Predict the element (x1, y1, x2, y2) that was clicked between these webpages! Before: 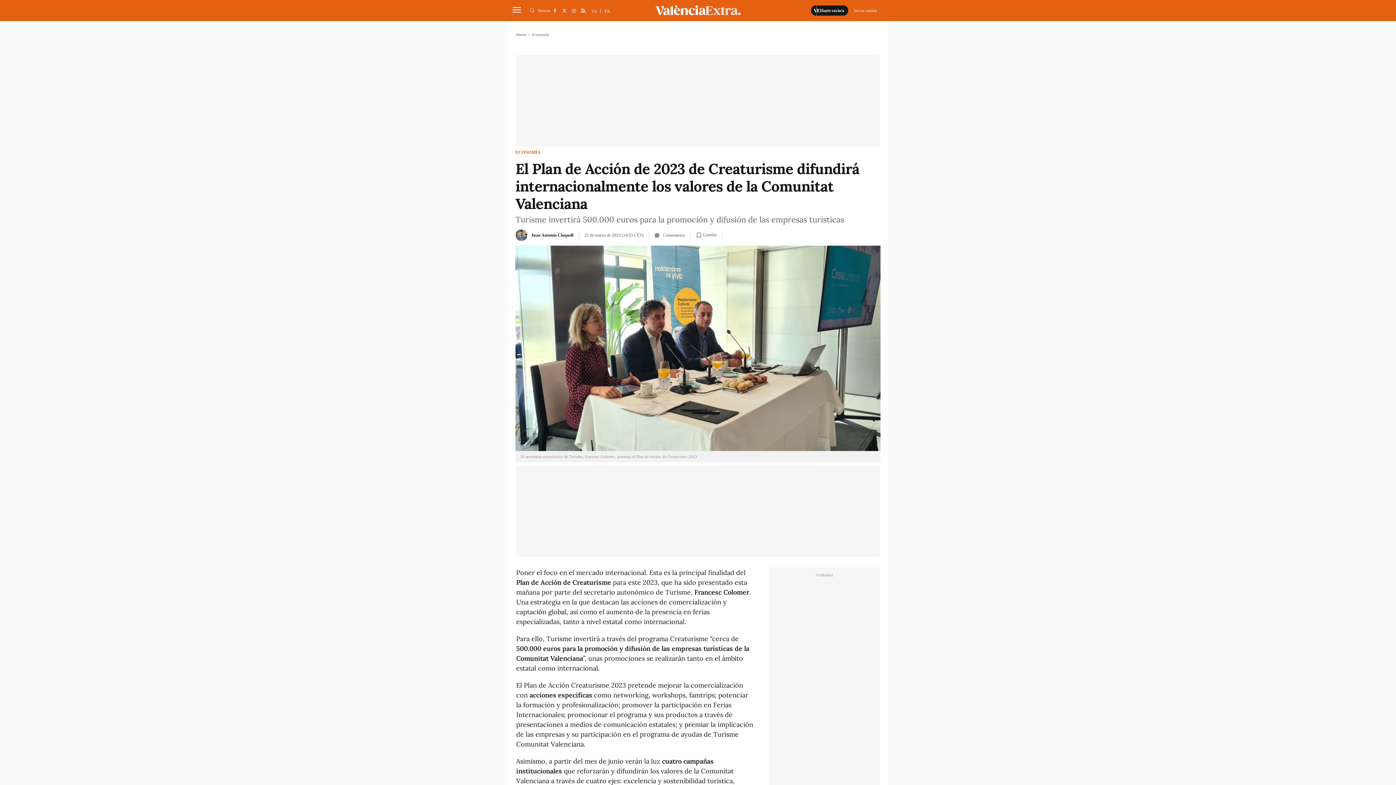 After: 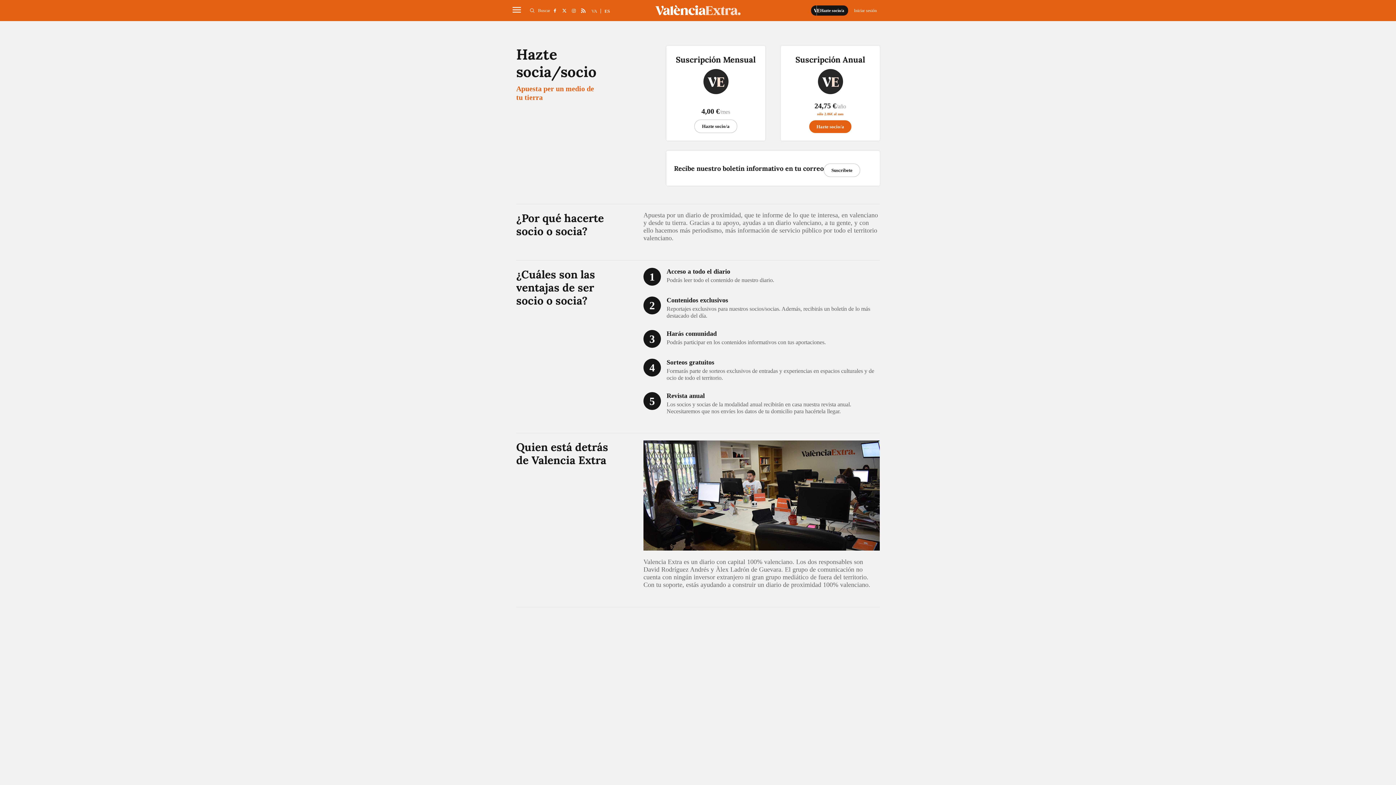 Action: label: Hazte socio/a bbox: (811, 5, 848, 15)